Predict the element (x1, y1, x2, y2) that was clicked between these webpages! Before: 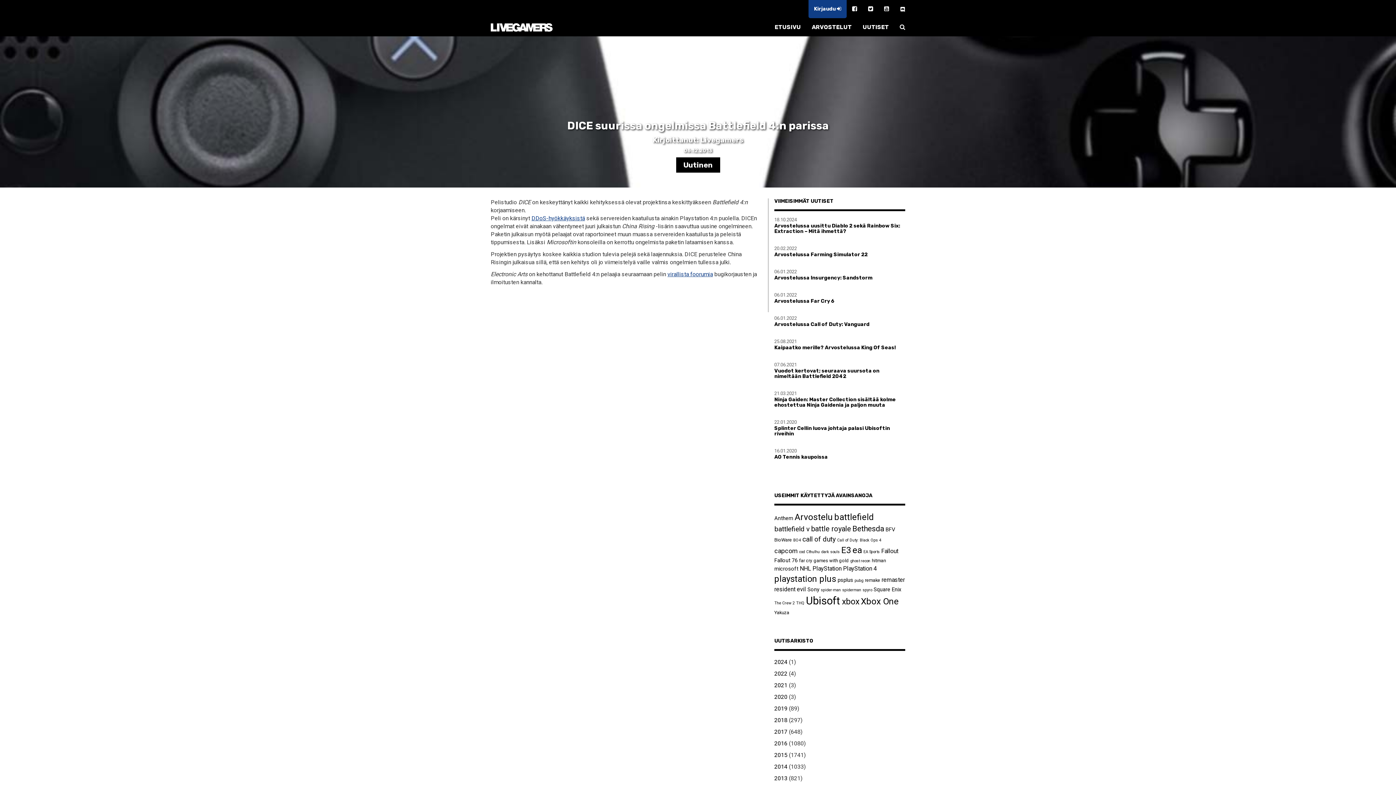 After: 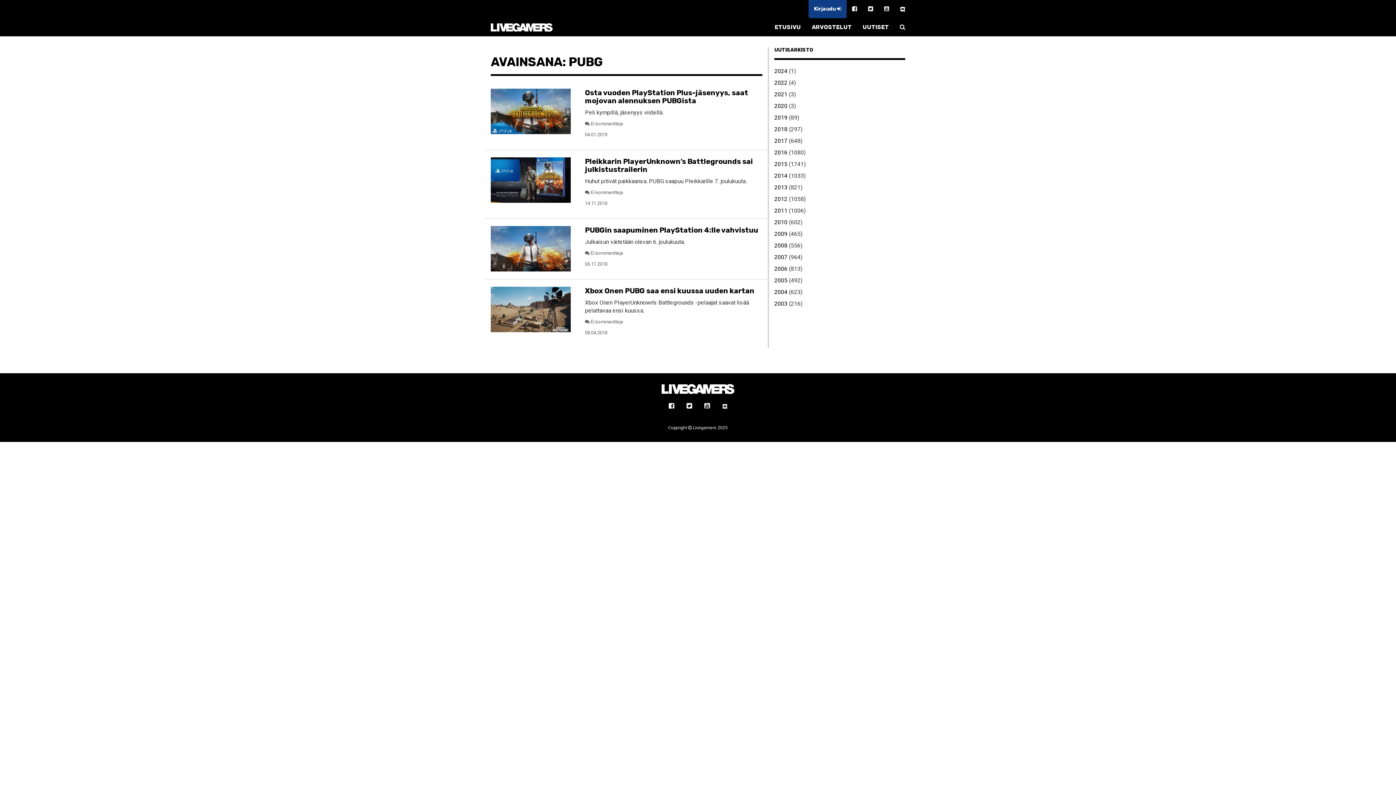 Action: bbox: (854, 578, 863, 583) label: pubg (4 kohdetta)